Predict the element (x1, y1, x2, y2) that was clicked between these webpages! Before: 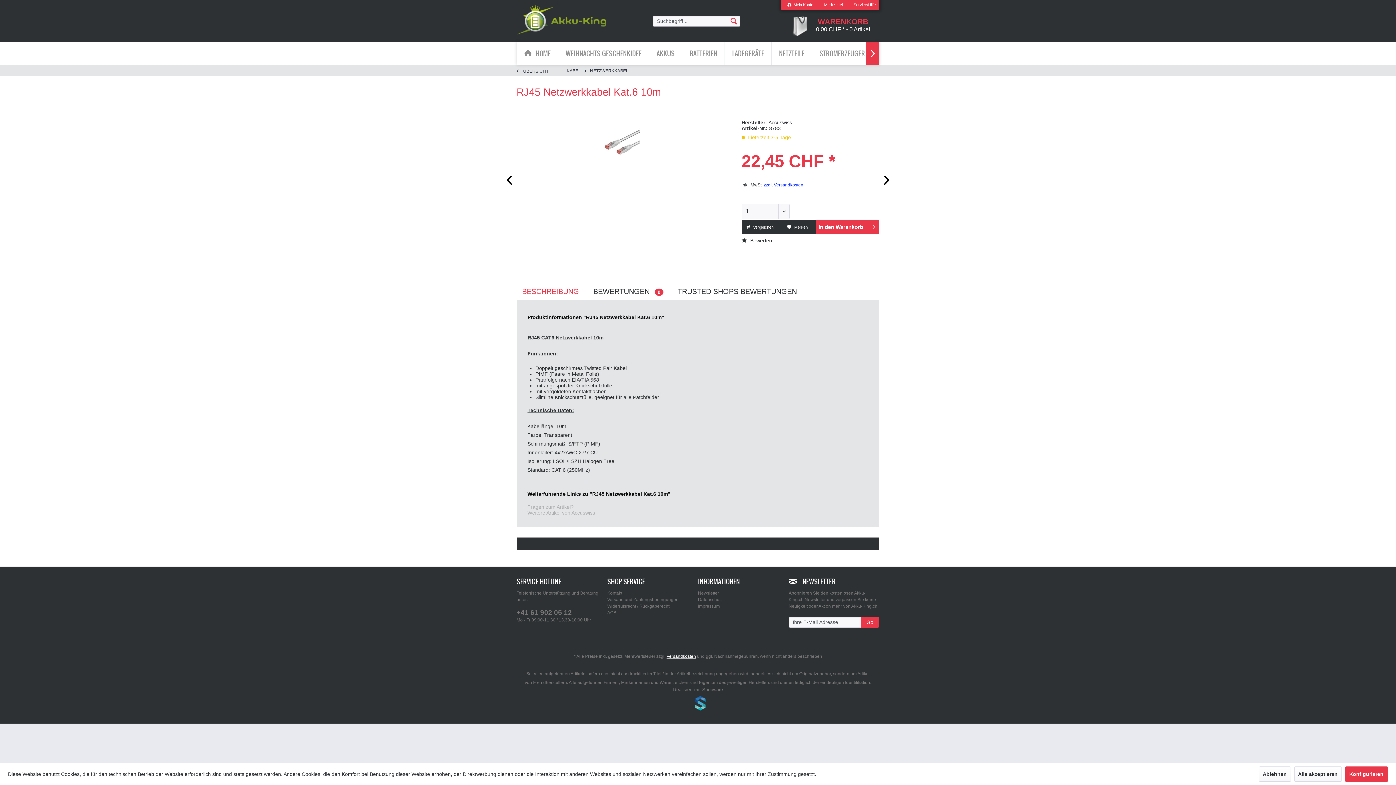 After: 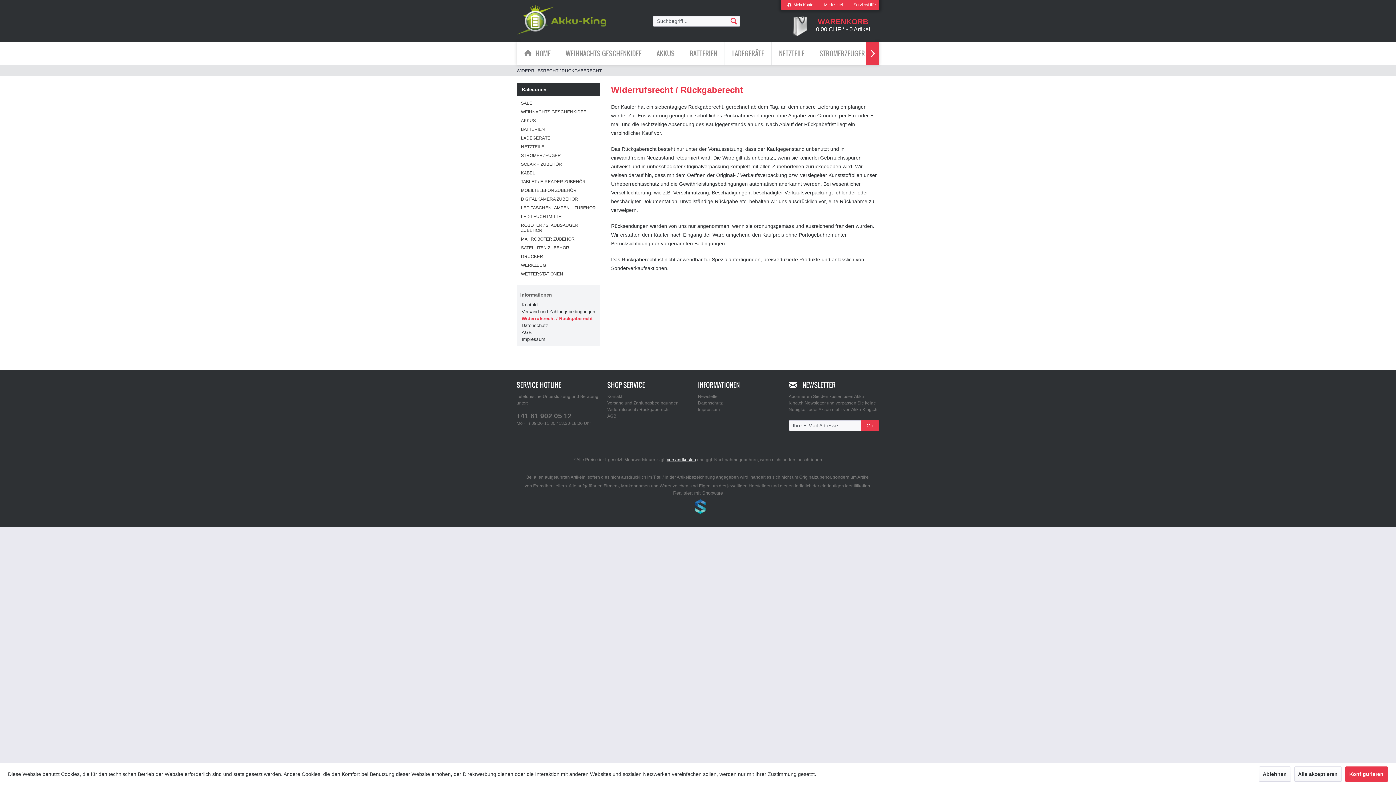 Action: label: Widerrufsrecht / Rückgaberecht bbox: (607, 603, 694, 609)